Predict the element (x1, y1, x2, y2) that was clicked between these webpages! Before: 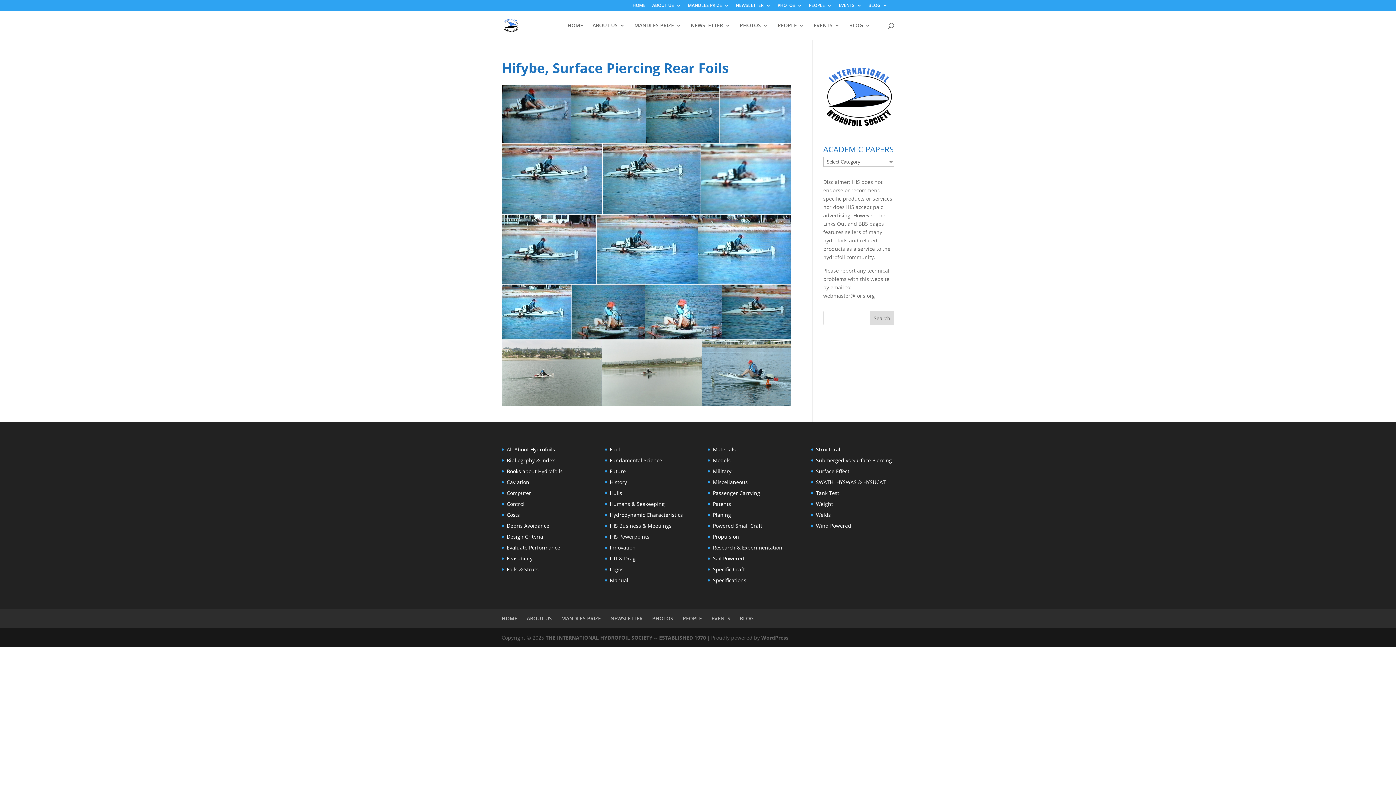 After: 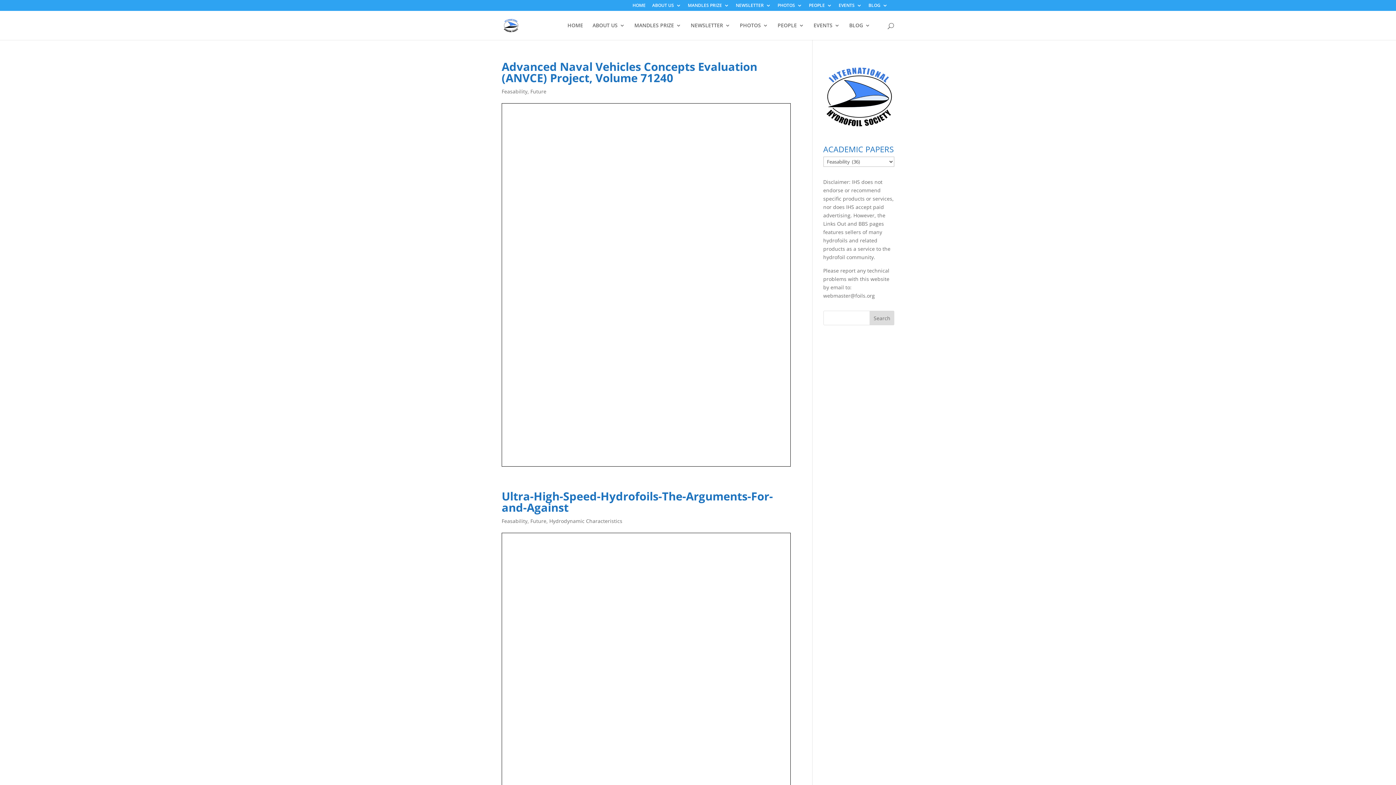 Action: bbox: (506, 555, 532, 562) label: Feasability